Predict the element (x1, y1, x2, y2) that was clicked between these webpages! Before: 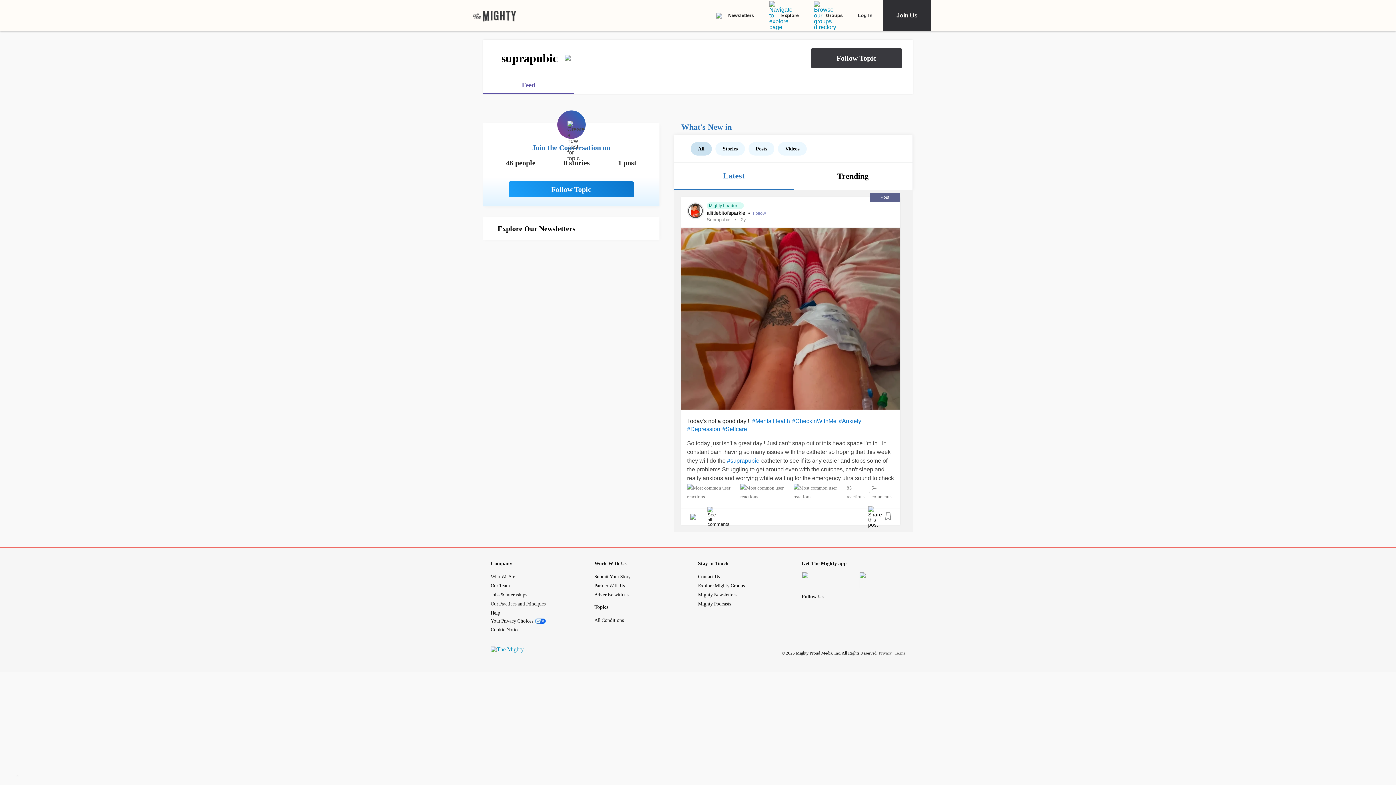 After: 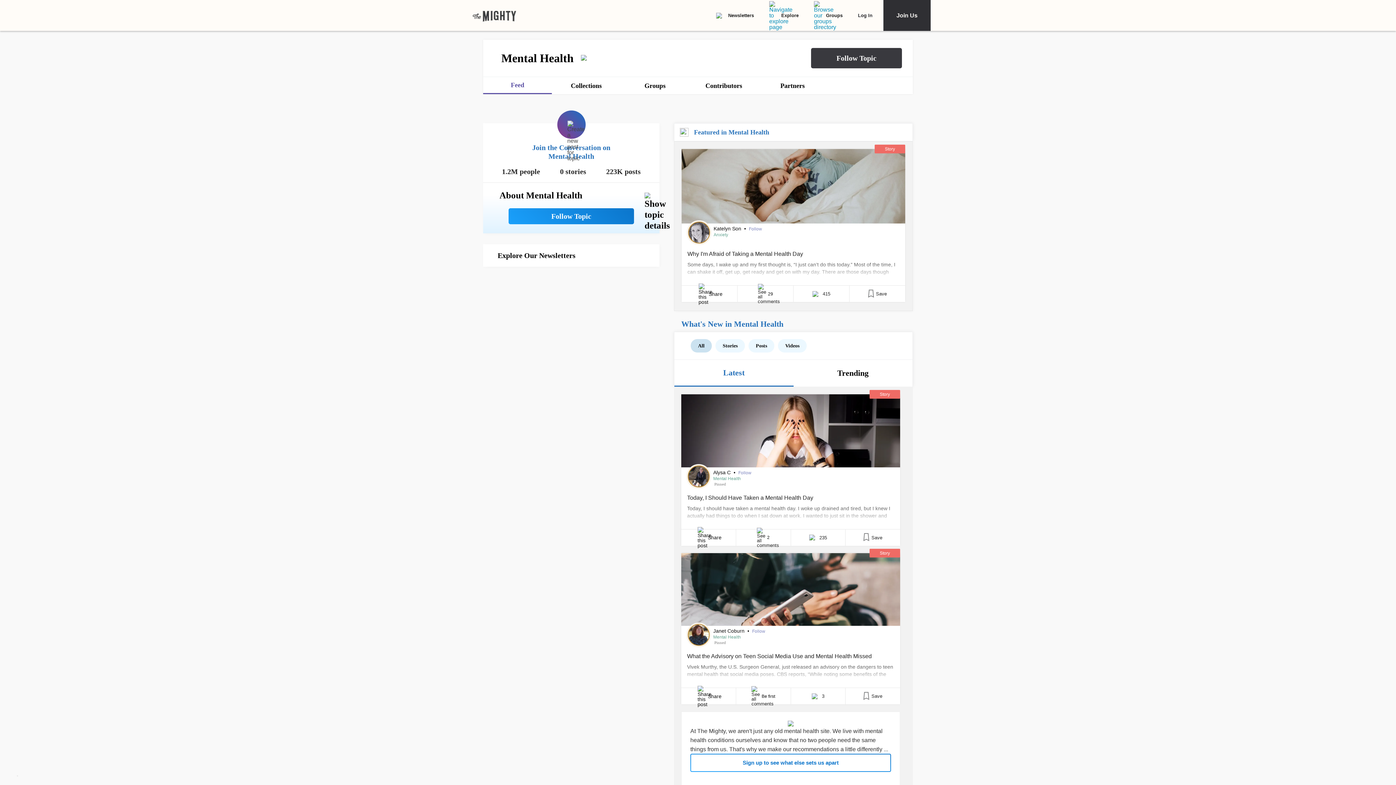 Action: bbox: (752, 418, 790, 425) label: hashtag Mental Health